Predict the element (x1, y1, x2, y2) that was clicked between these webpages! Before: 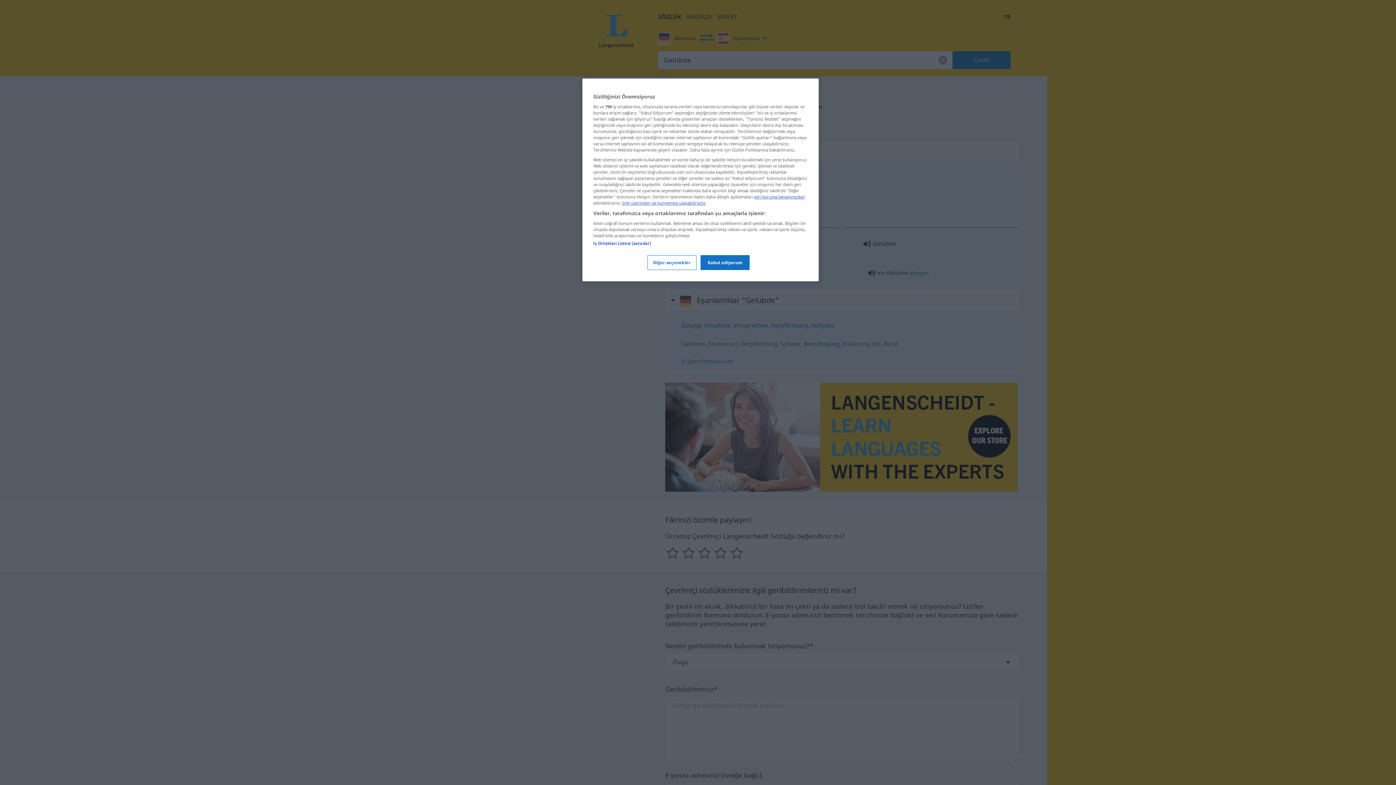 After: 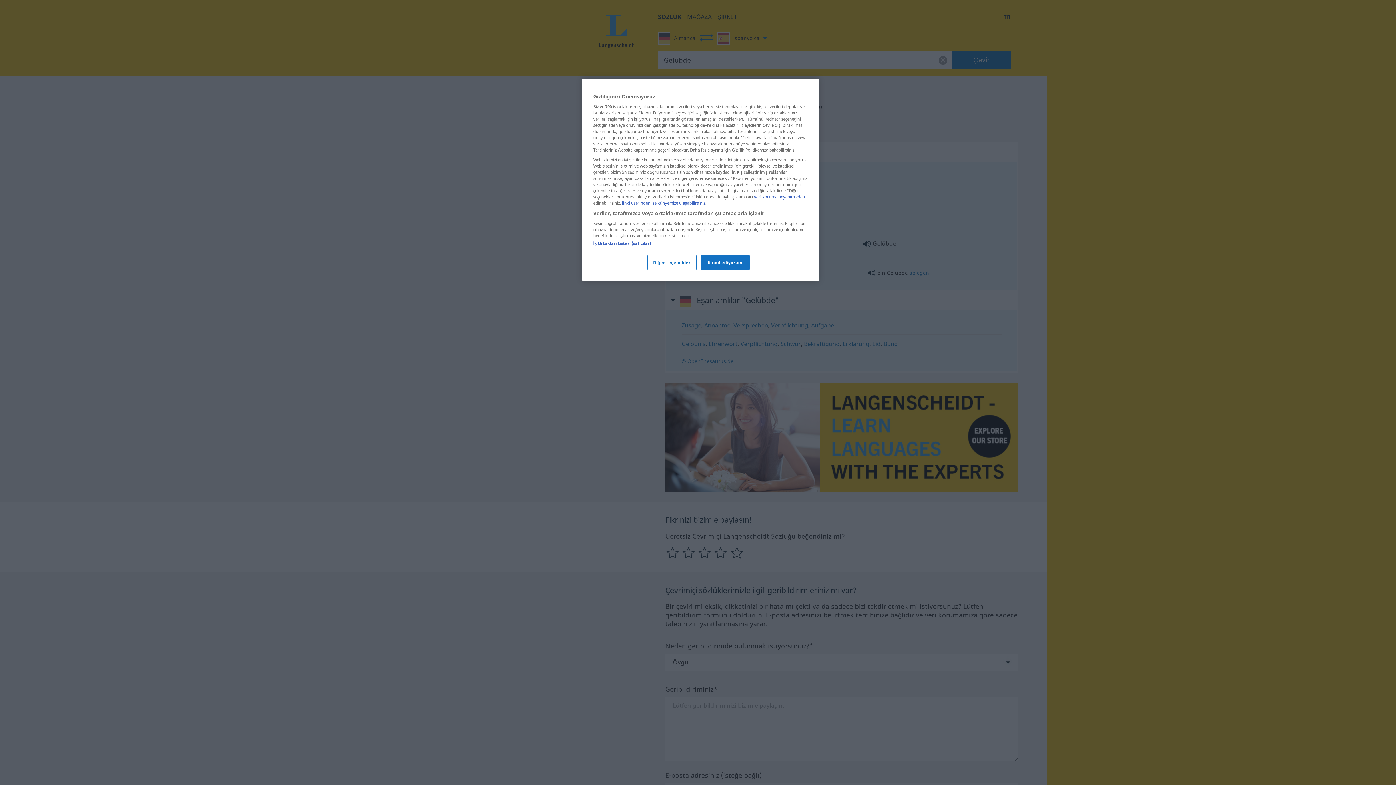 Action: label: linki üzerinden ise künyemize ulaşabilirsiniz bbox: (622, 200, 705, 205)